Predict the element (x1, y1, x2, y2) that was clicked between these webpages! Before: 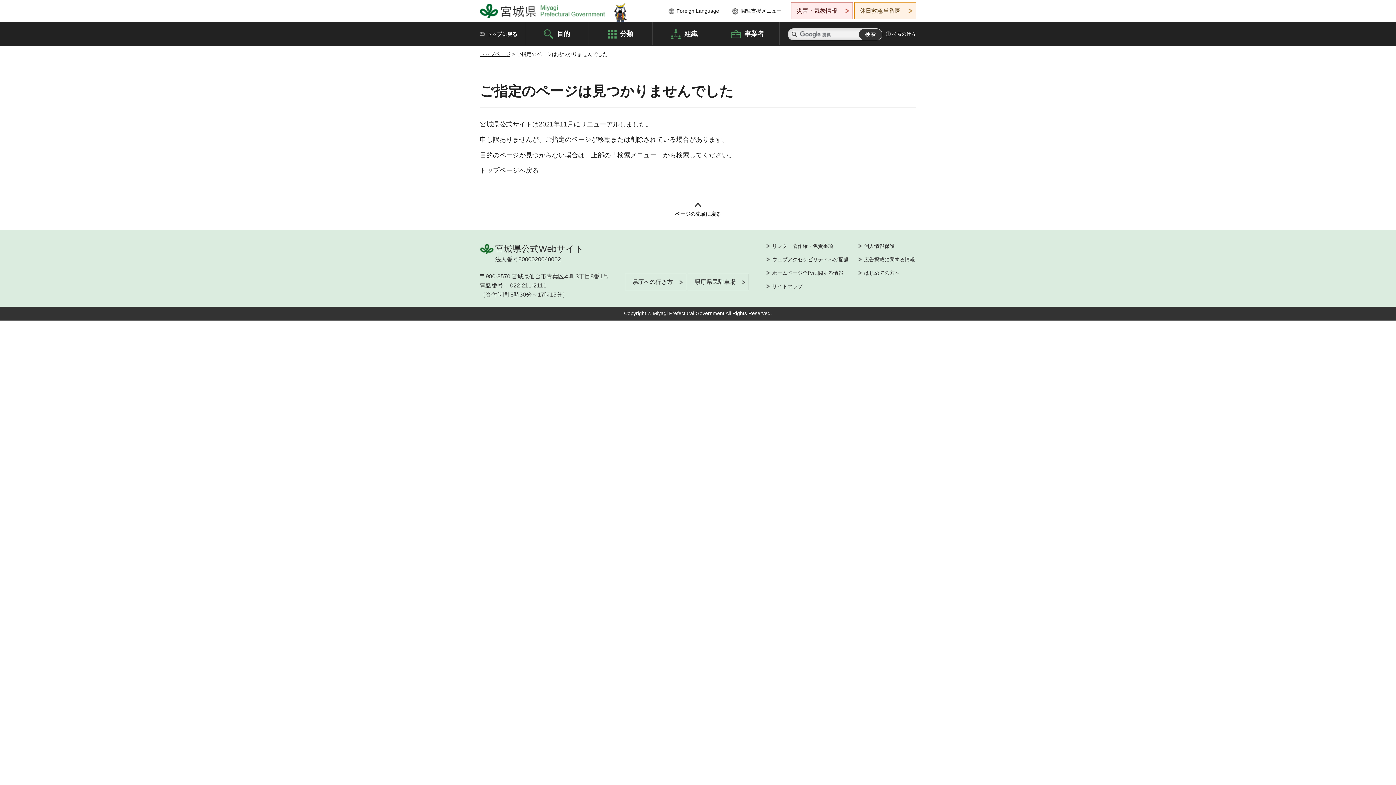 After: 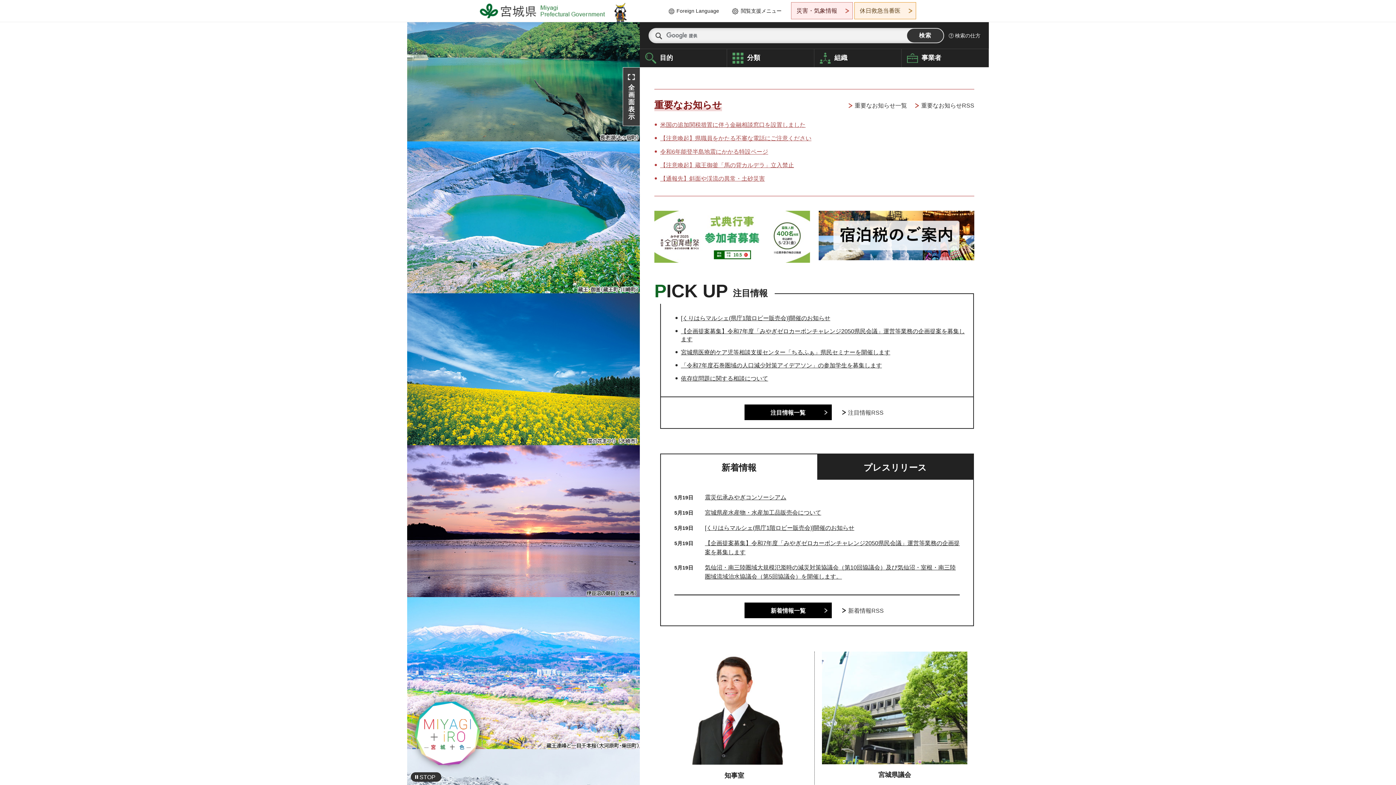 Action: label: トップに戻る bbox: (480, 22, 525, 45)